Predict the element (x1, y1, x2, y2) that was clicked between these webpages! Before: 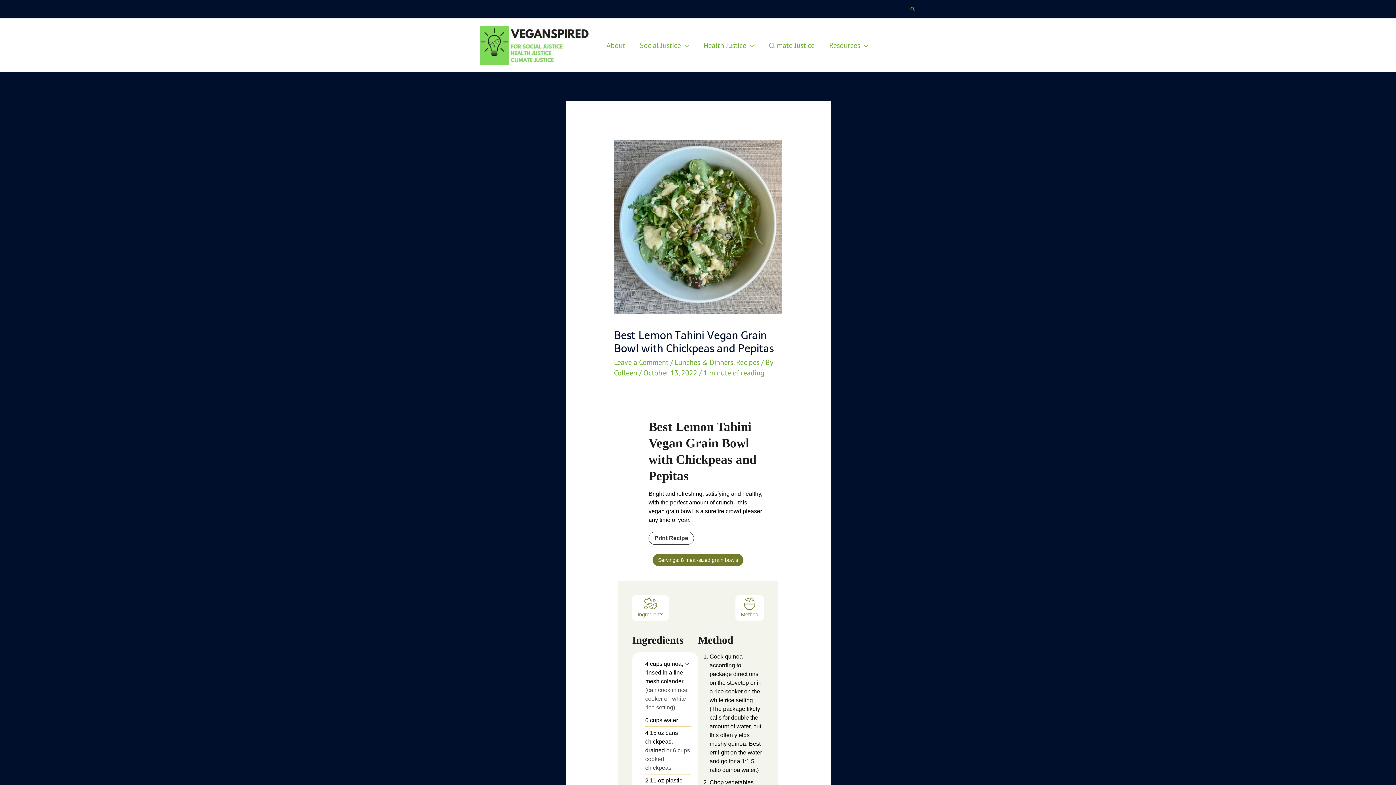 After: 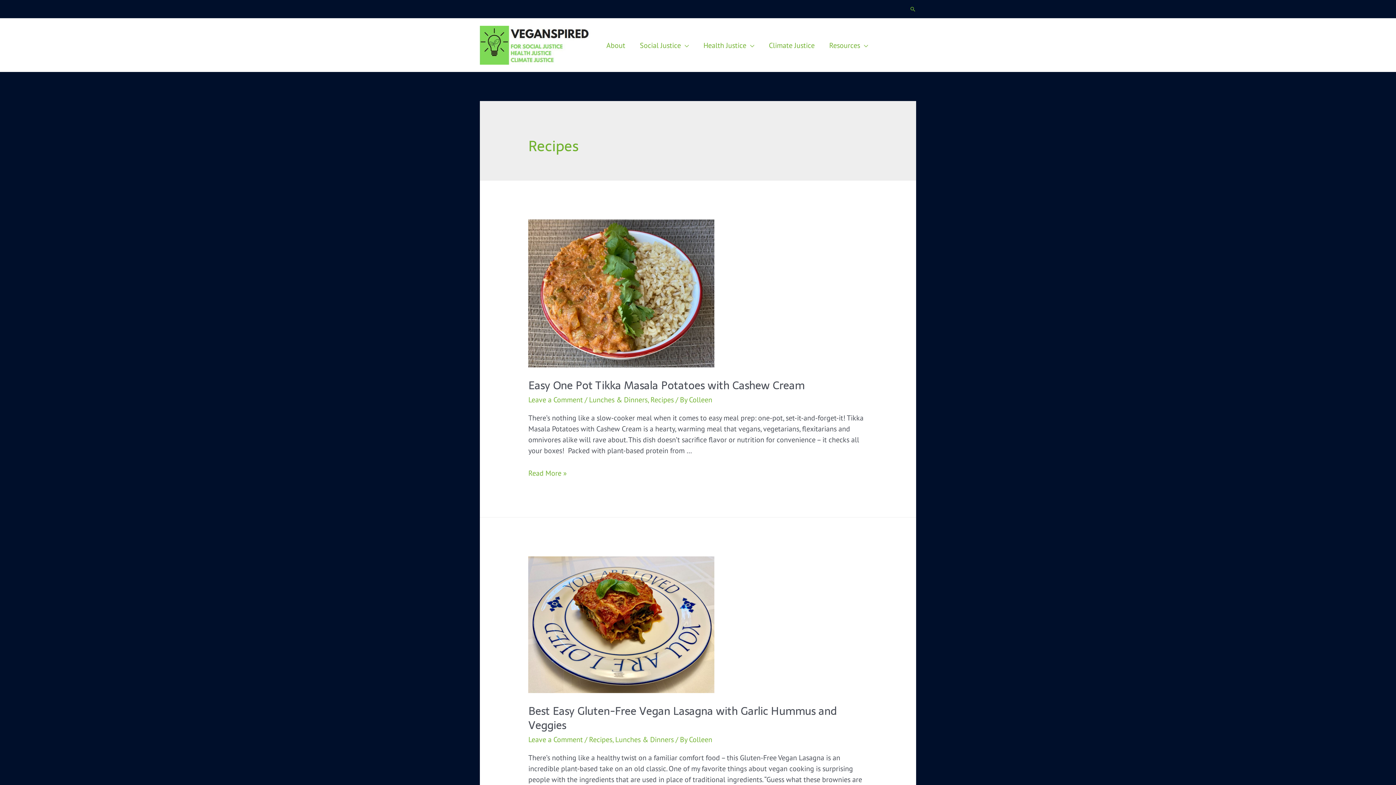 Action: bbox: (736, 357, 759, 367) label: Recipes